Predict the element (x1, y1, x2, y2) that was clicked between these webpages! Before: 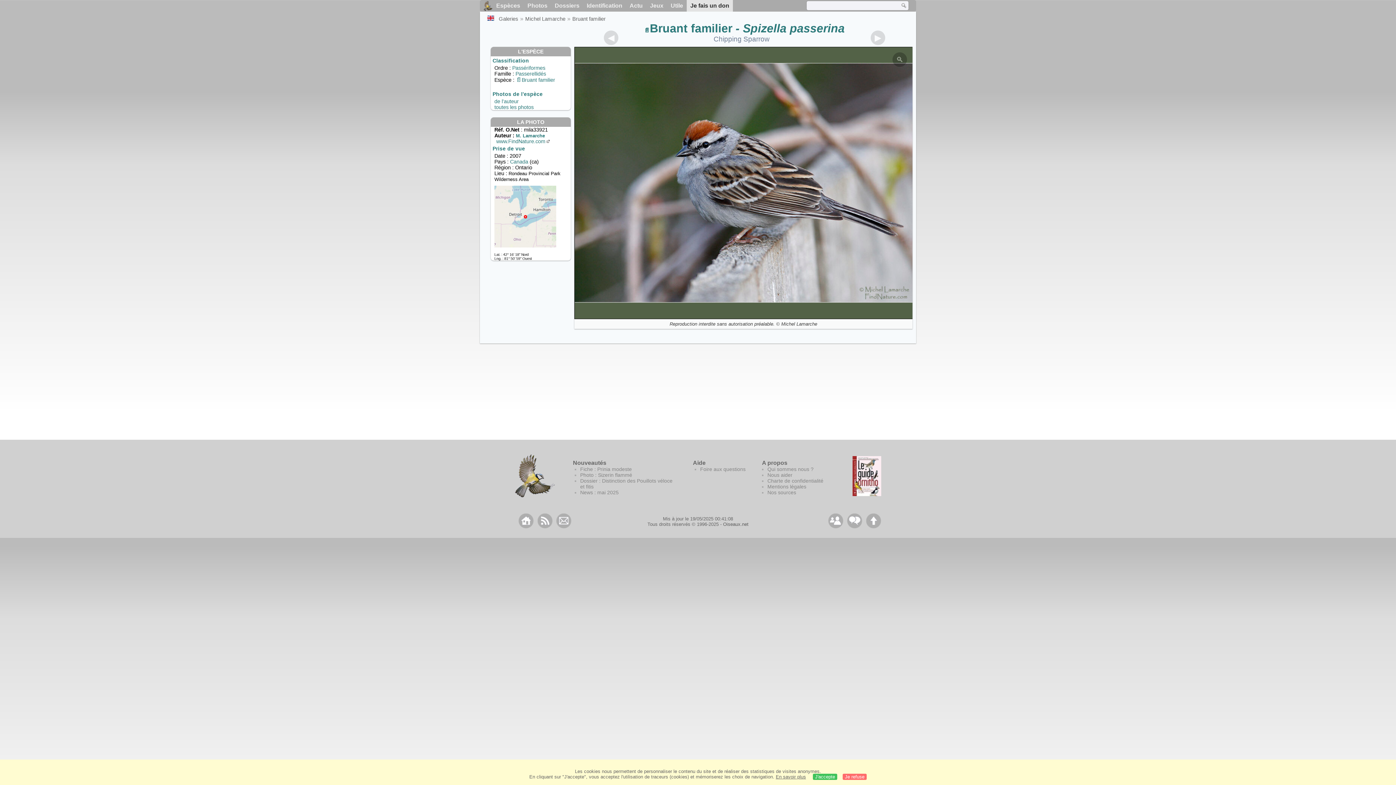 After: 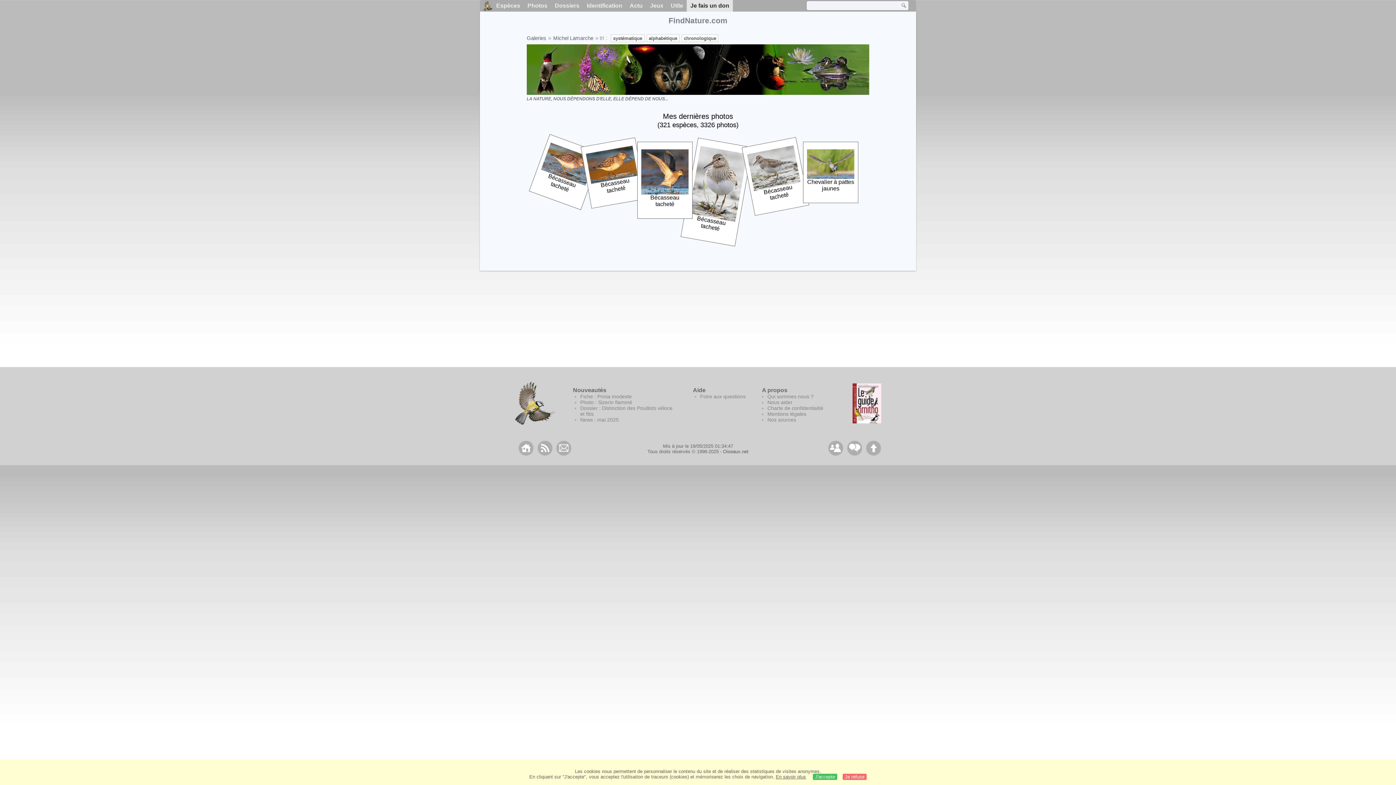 Action: label: Michel Lamarche bbox: (525, 15, 565, 21)